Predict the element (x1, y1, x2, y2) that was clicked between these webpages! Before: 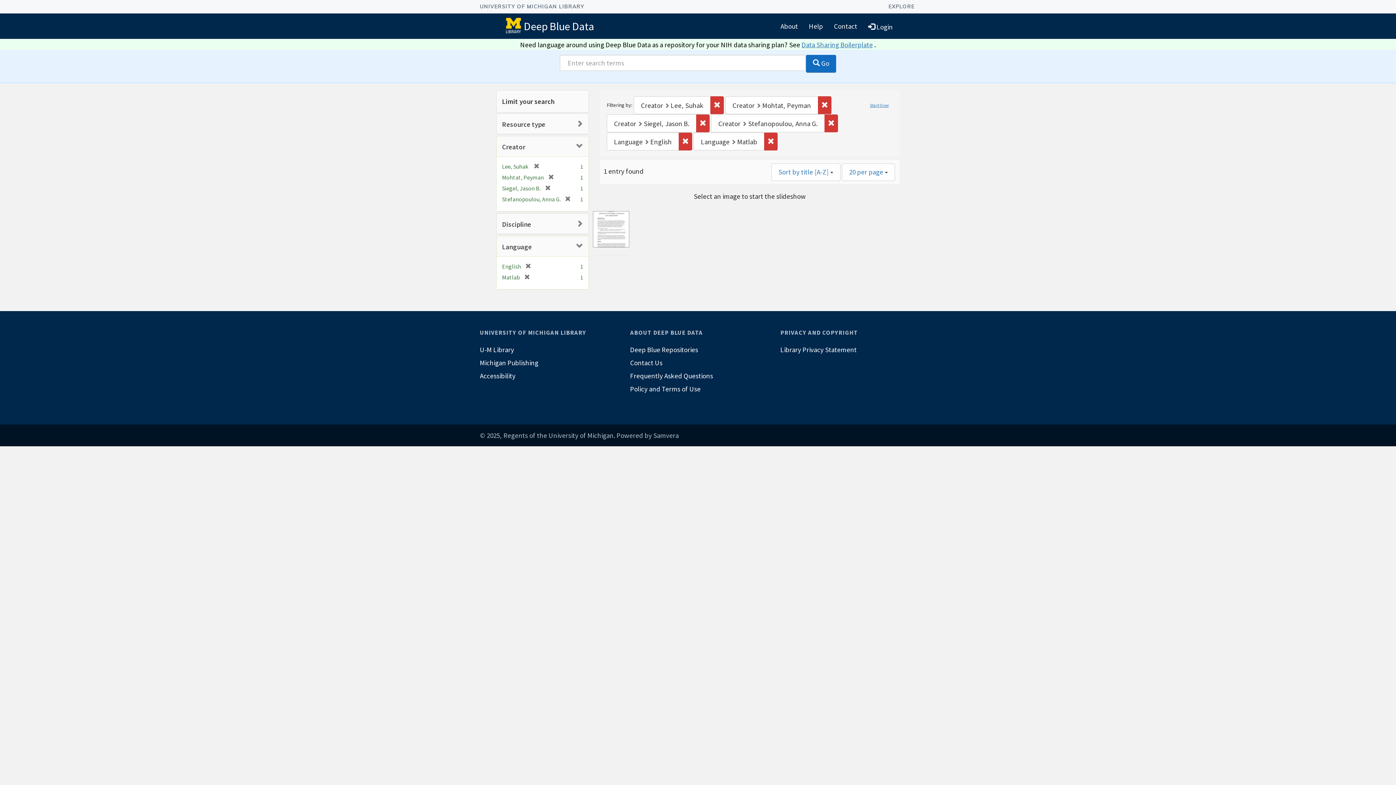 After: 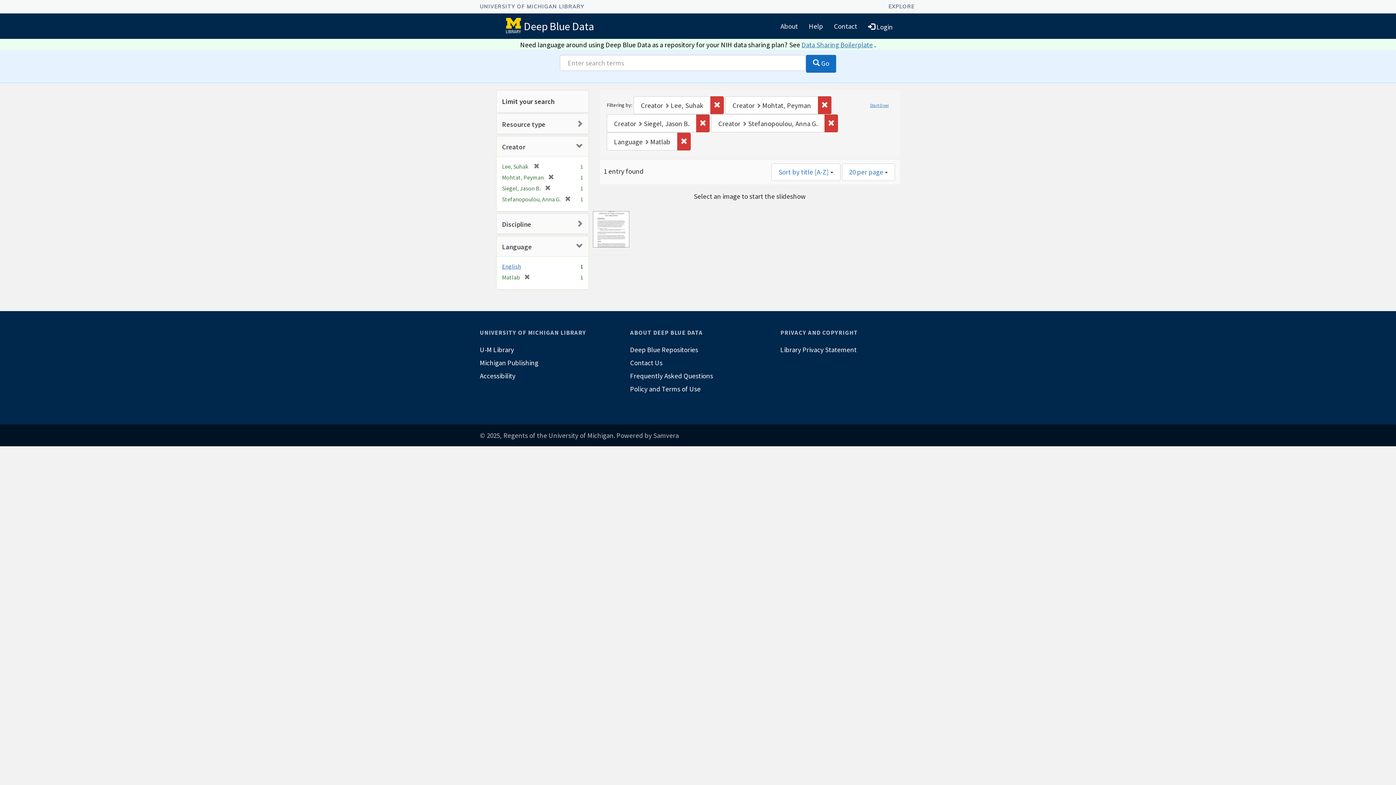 Action: label: [remove] bbox: (521, 263, 531, 270)